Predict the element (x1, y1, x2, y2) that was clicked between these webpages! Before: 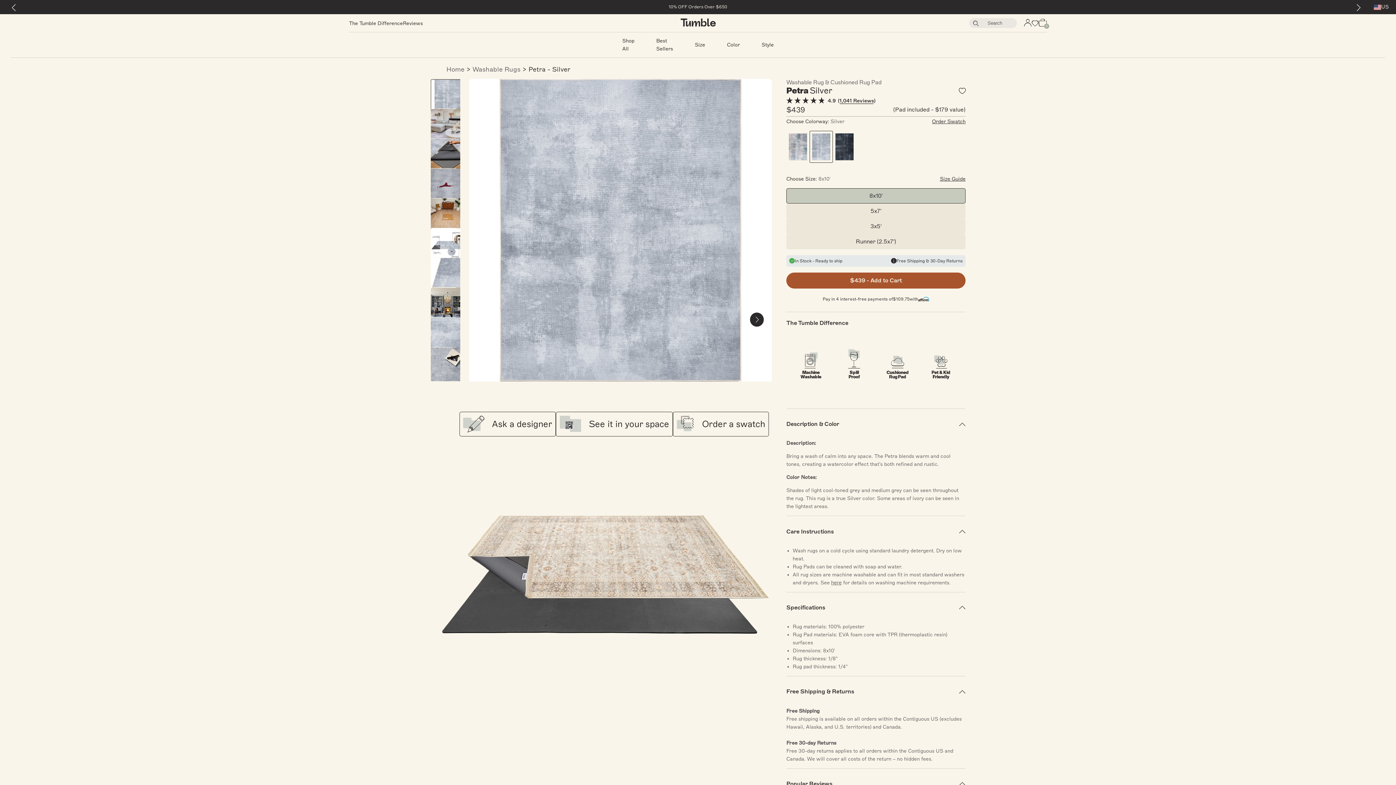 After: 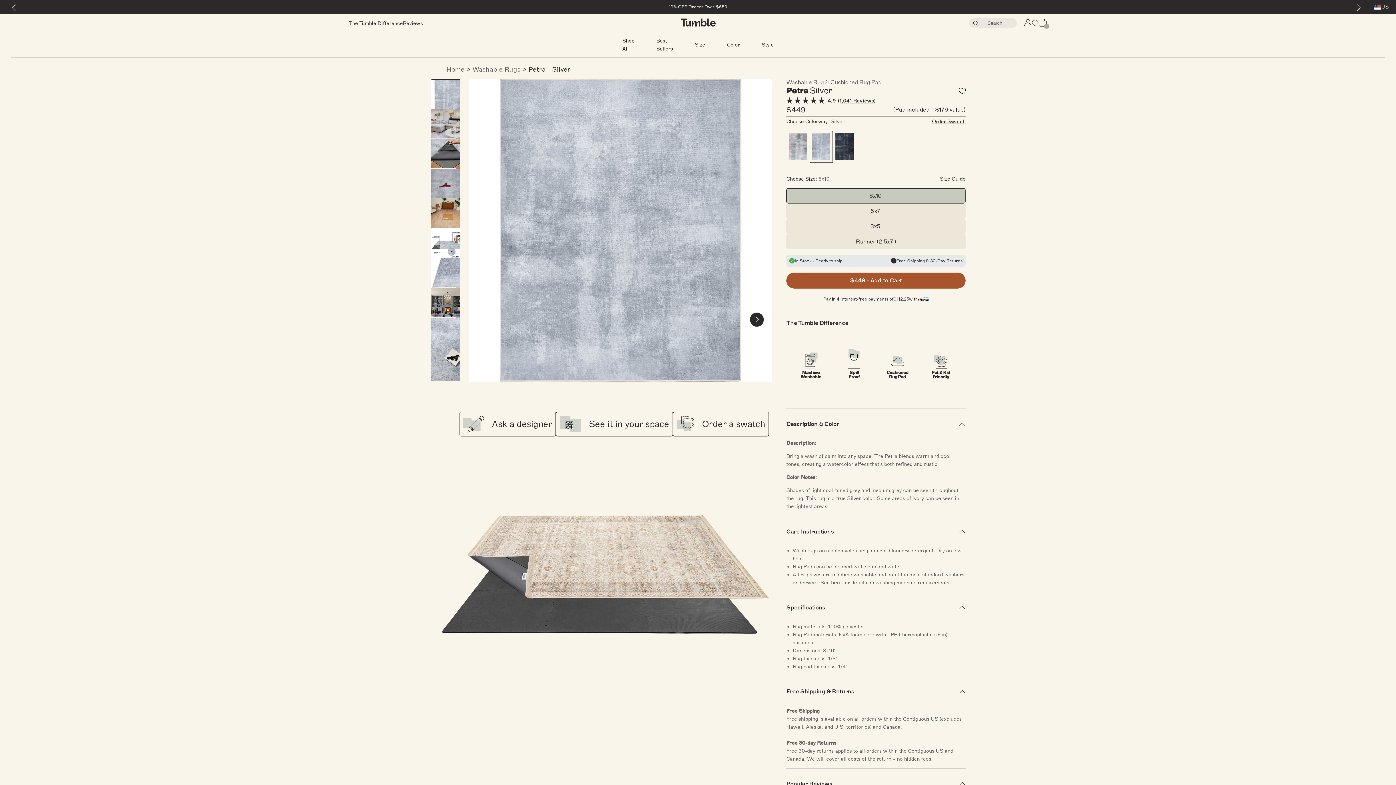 Action: bbox: (446, 65, 466, 73) label: Home 